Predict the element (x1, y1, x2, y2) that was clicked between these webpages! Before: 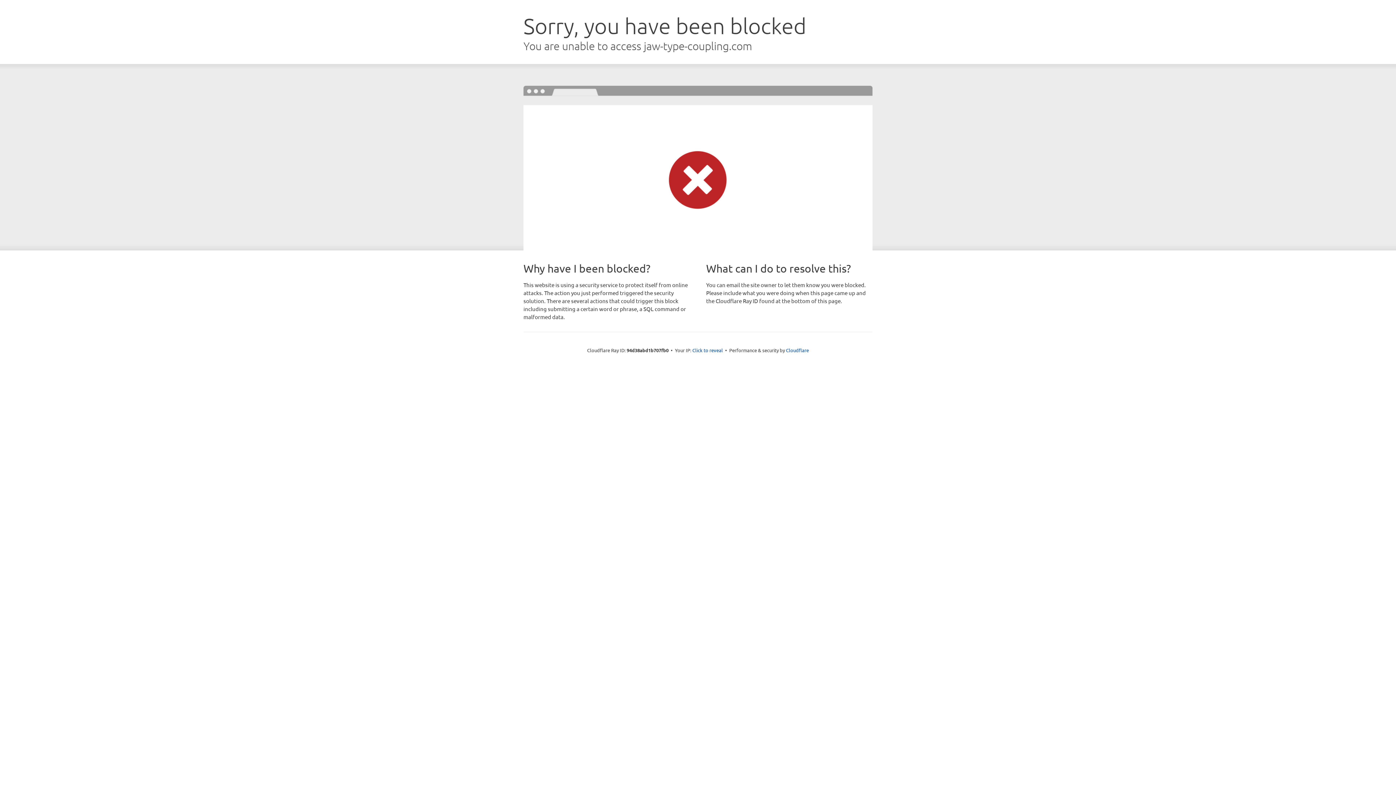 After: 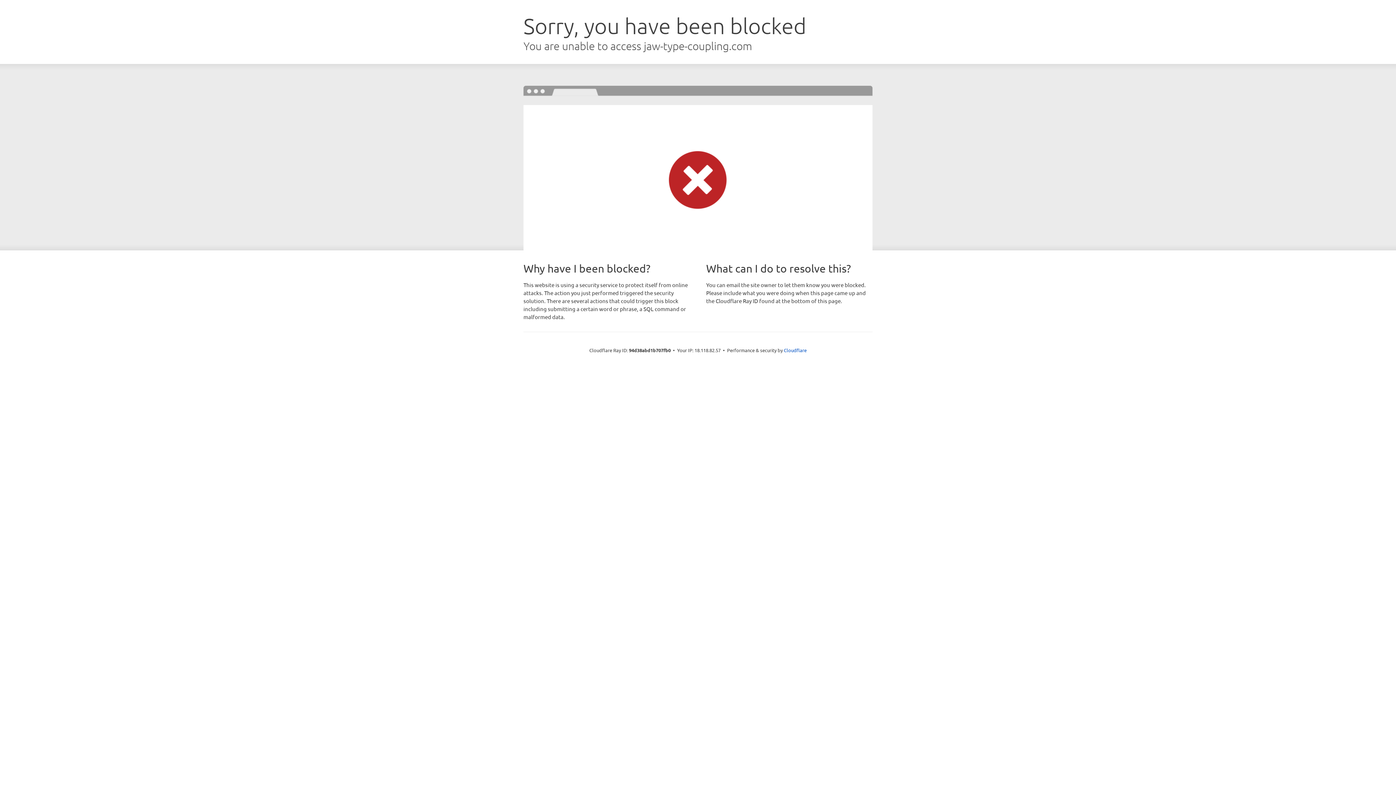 Action: label: Click to reveal bbox: (692, 346, 723, 353)